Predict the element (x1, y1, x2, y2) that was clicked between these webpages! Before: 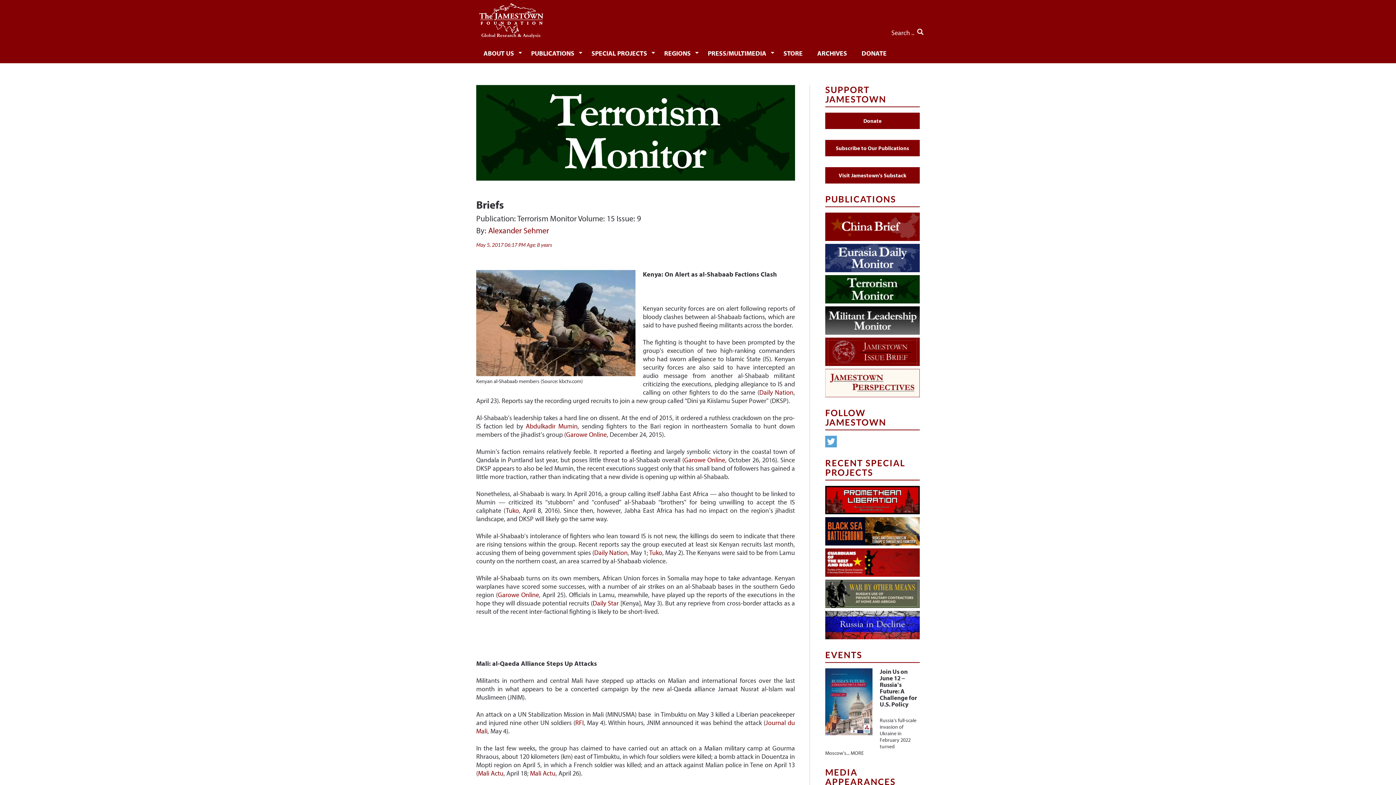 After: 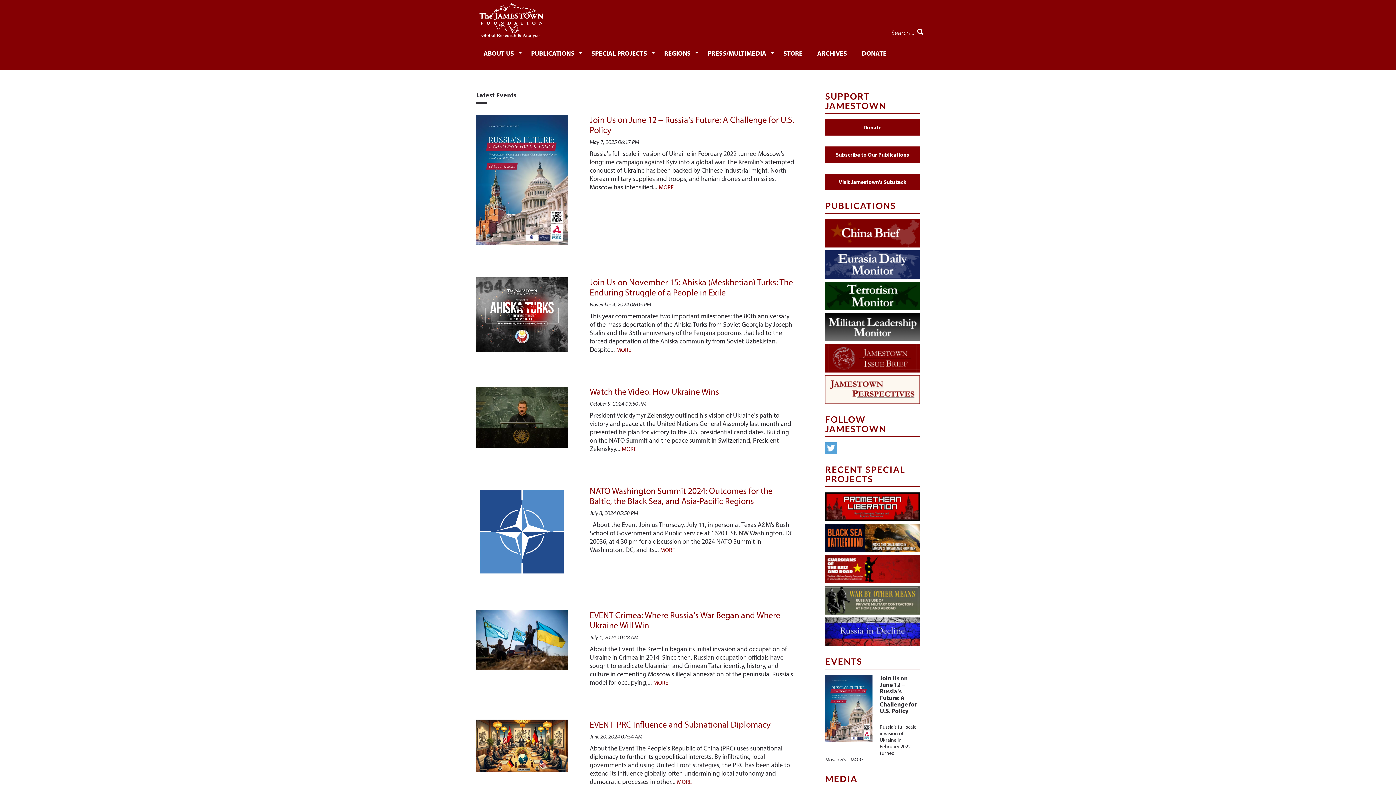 Action: bbox: (825, 649, 862, 660) label: EVENTS